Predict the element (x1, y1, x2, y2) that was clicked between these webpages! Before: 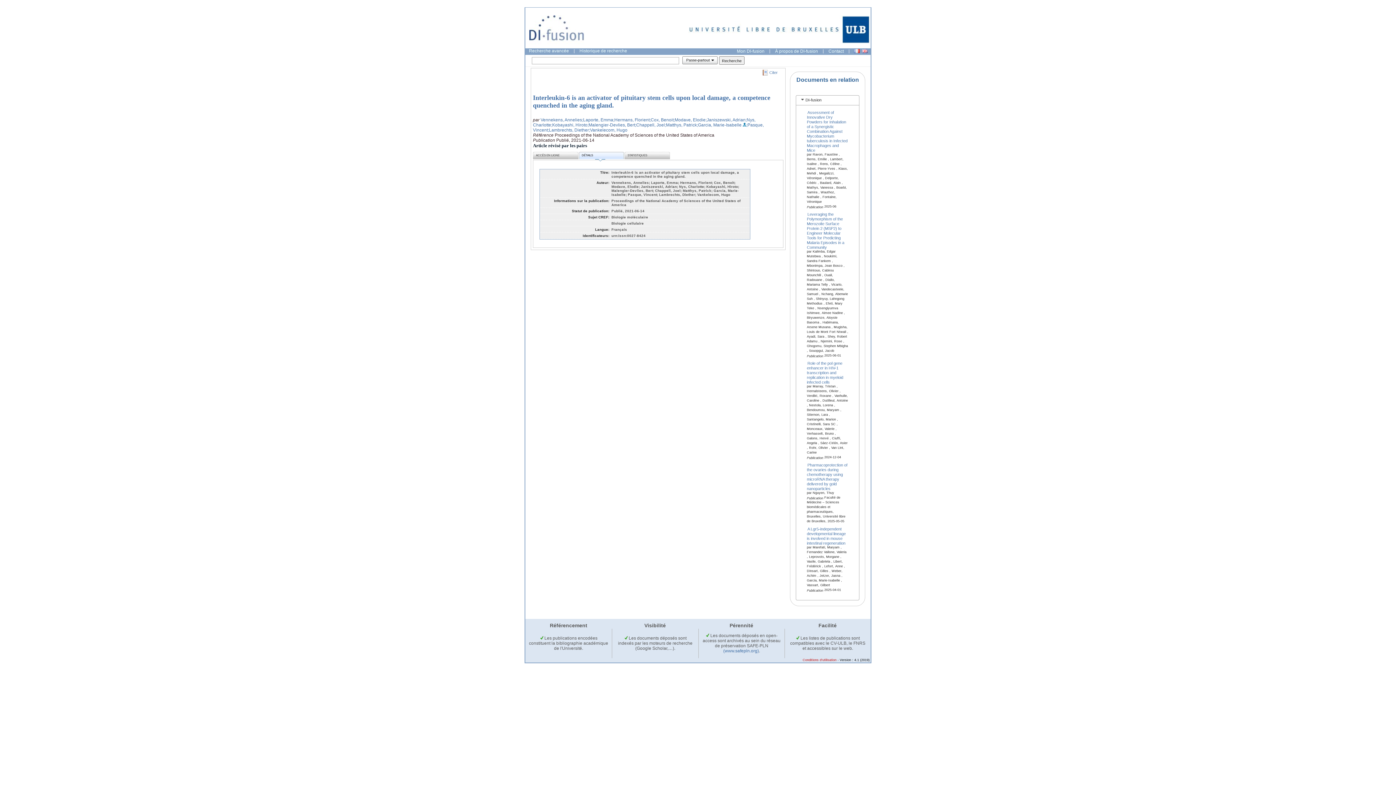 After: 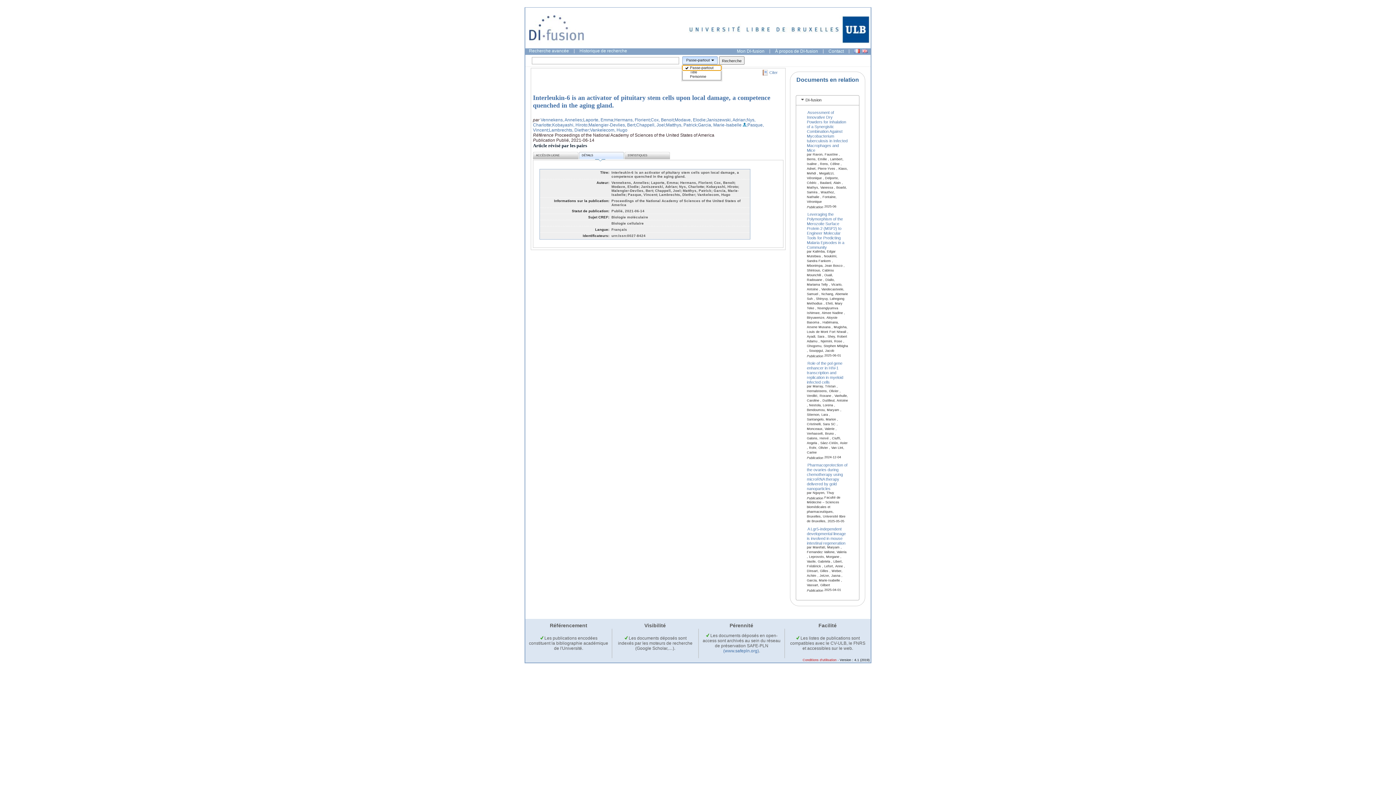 Action: label: Passe-partout bbox: (682, 56, 717, 64)